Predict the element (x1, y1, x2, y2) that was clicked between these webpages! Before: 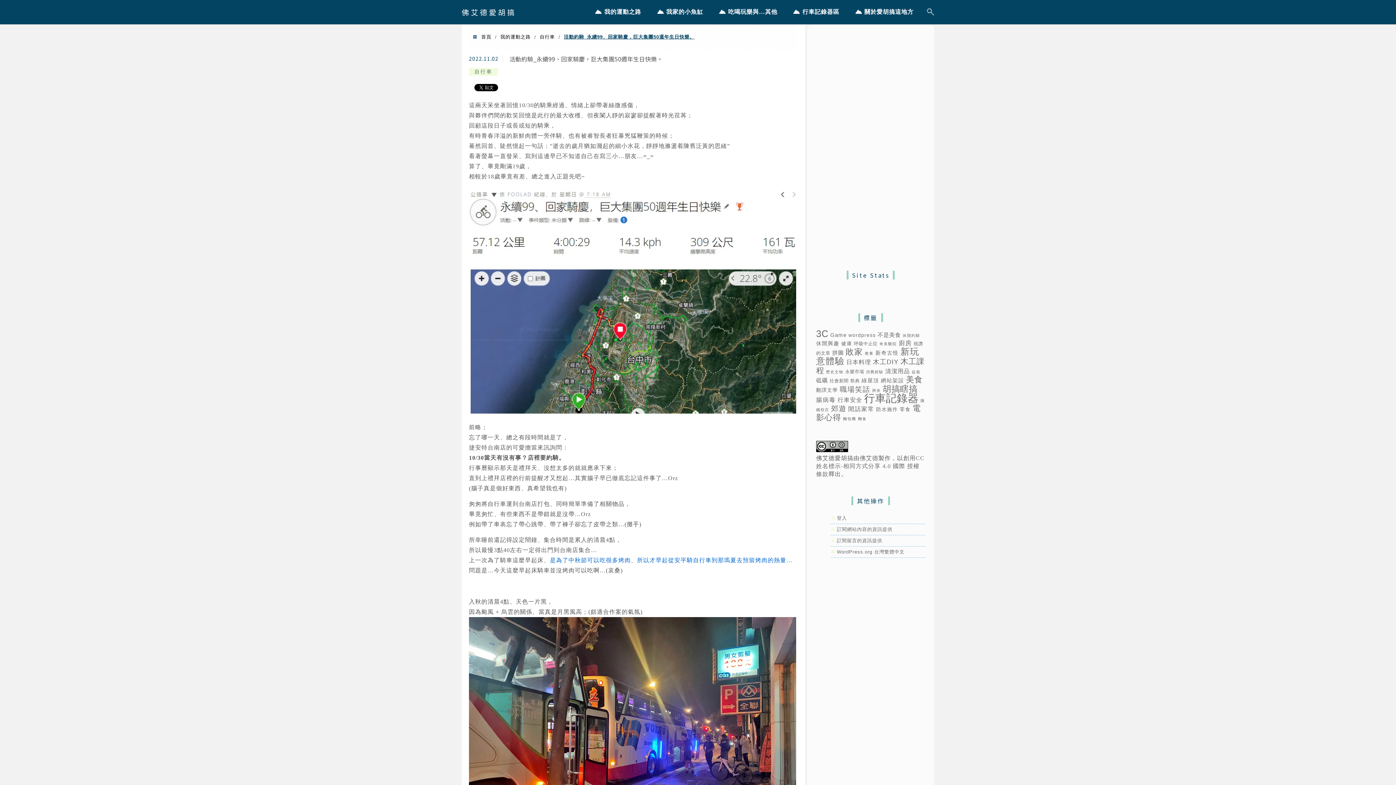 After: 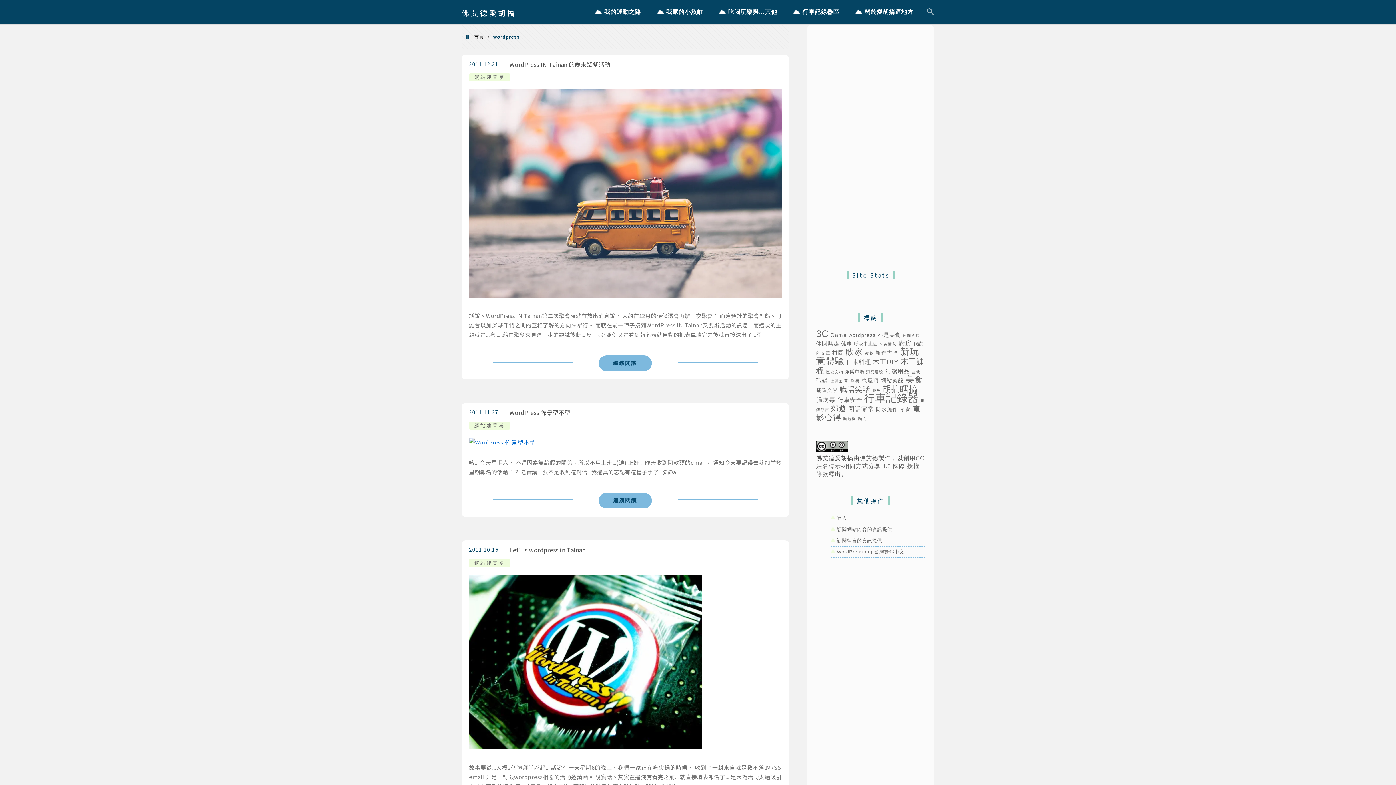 Action: label: wordpress (3 個項目) bbox: (848, 332, 876, 338)